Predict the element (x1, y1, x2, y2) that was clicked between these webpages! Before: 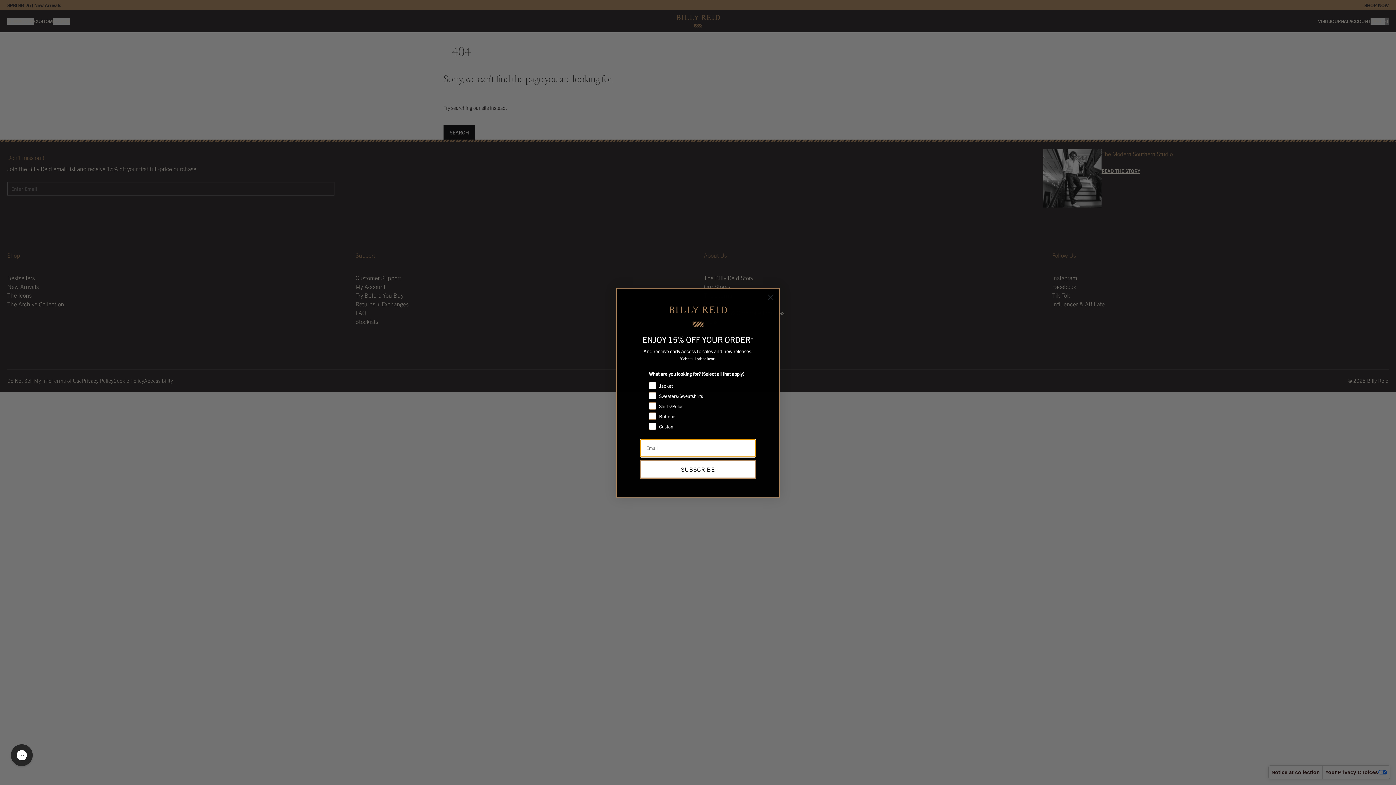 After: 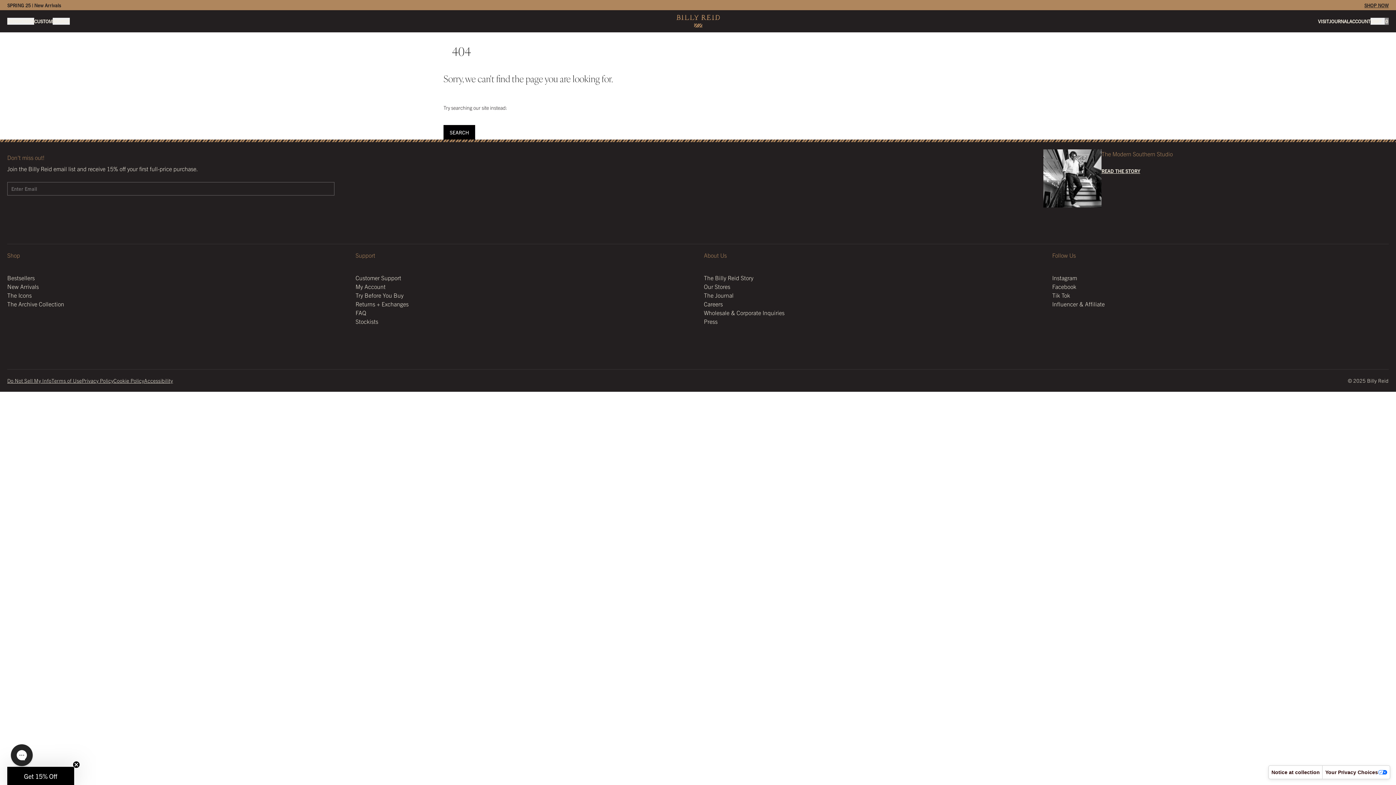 Action: label: Close dialog bbox: (764, 290, 777, 303)